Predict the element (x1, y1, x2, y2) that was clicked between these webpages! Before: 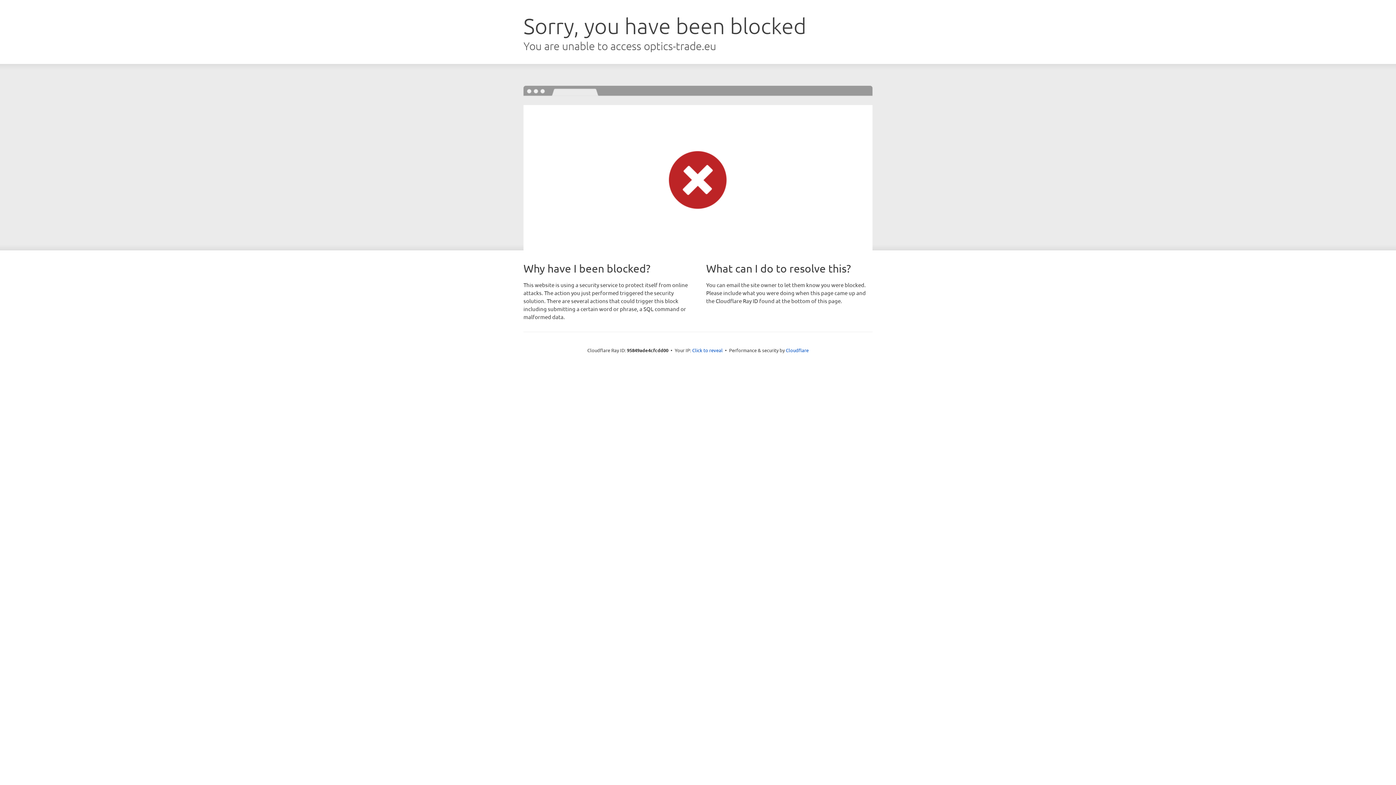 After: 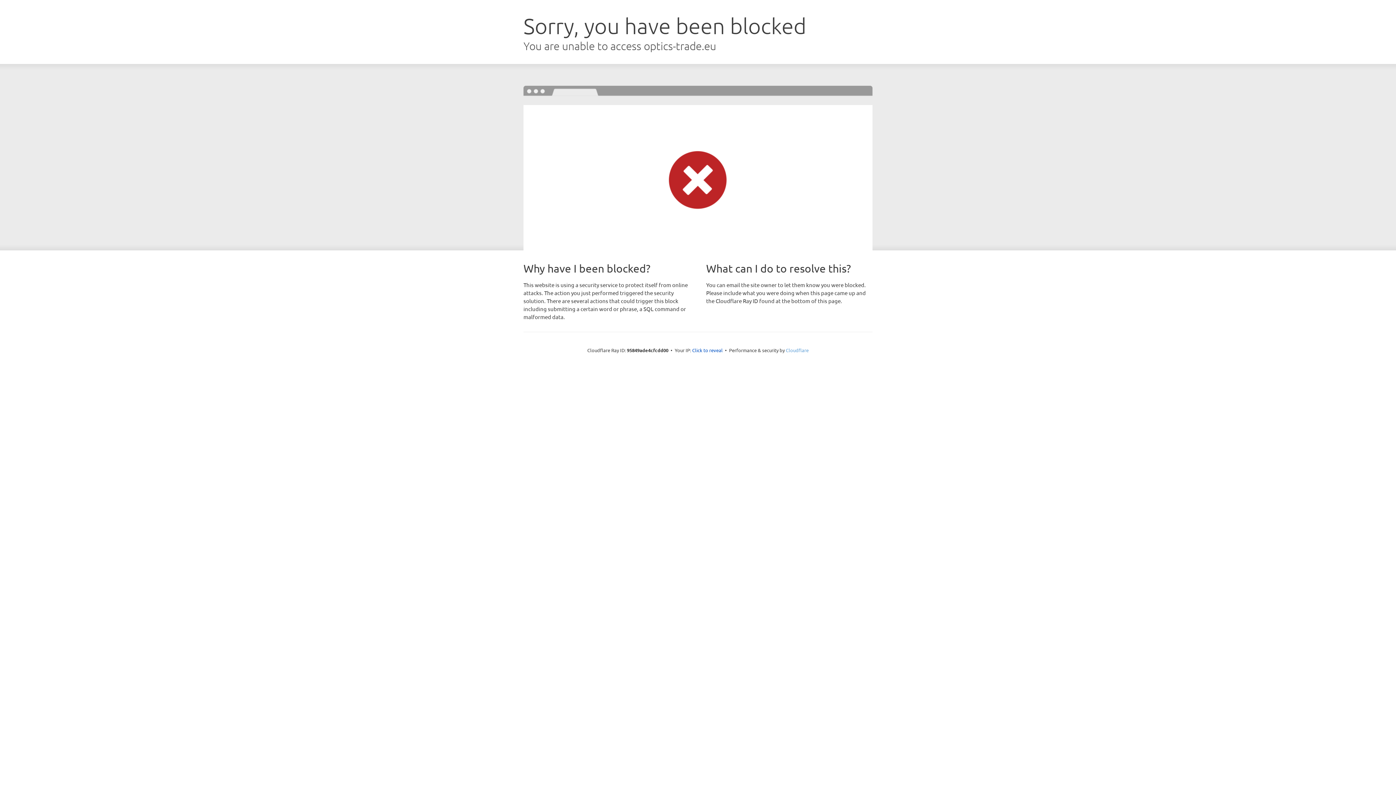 Action: bbox: (786, 347, 808, 353) label: Cloudflare